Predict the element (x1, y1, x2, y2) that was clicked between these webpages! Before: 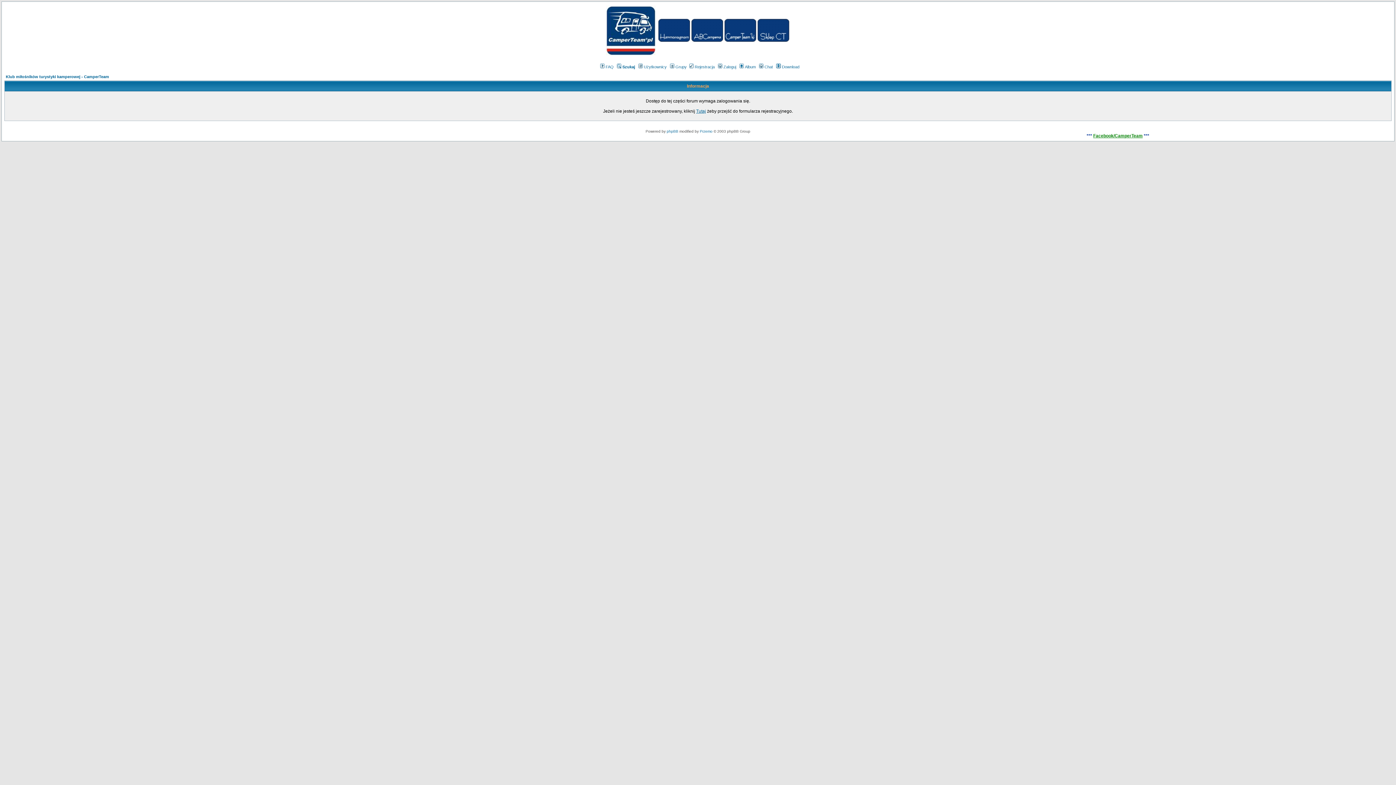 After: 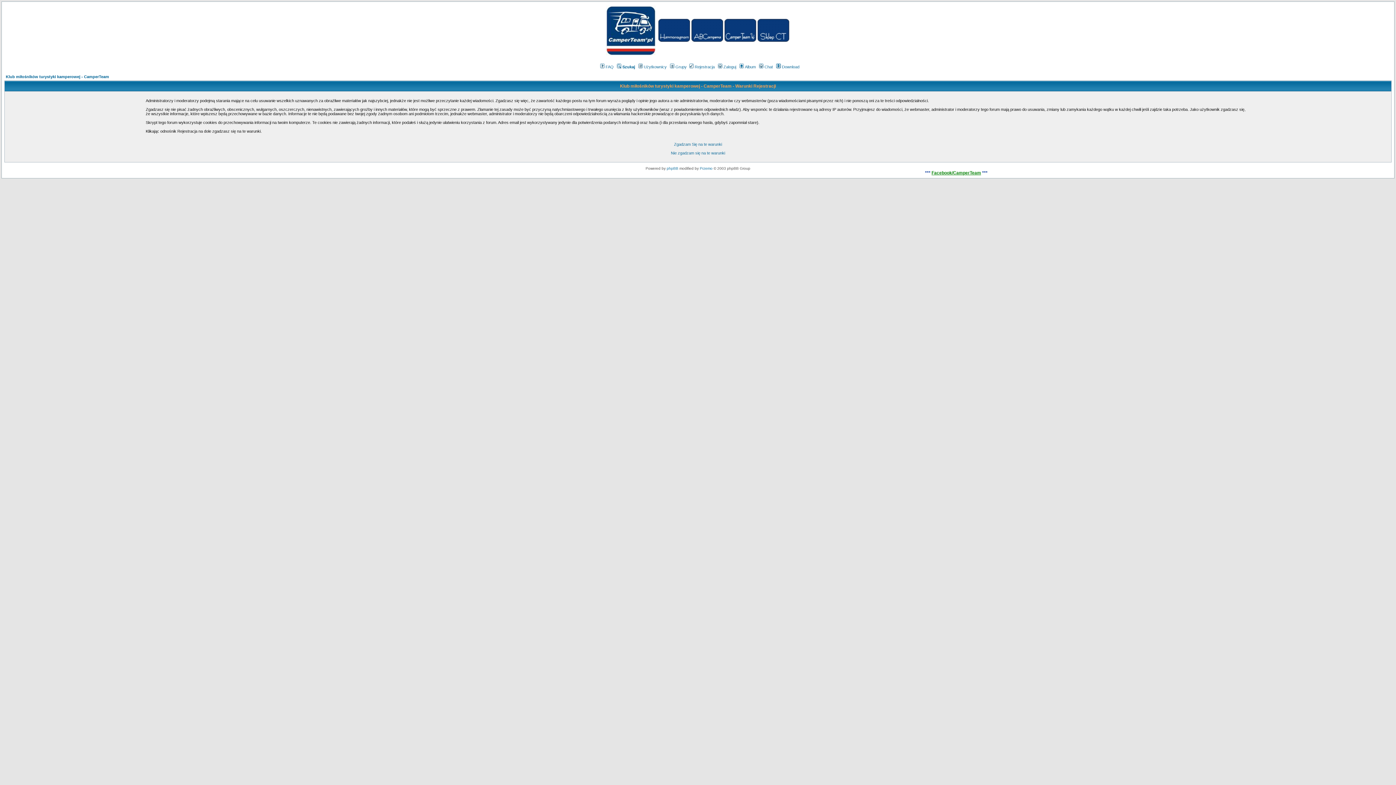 Action: label: Rejestracja bbox: (688, 64, 714, 69)